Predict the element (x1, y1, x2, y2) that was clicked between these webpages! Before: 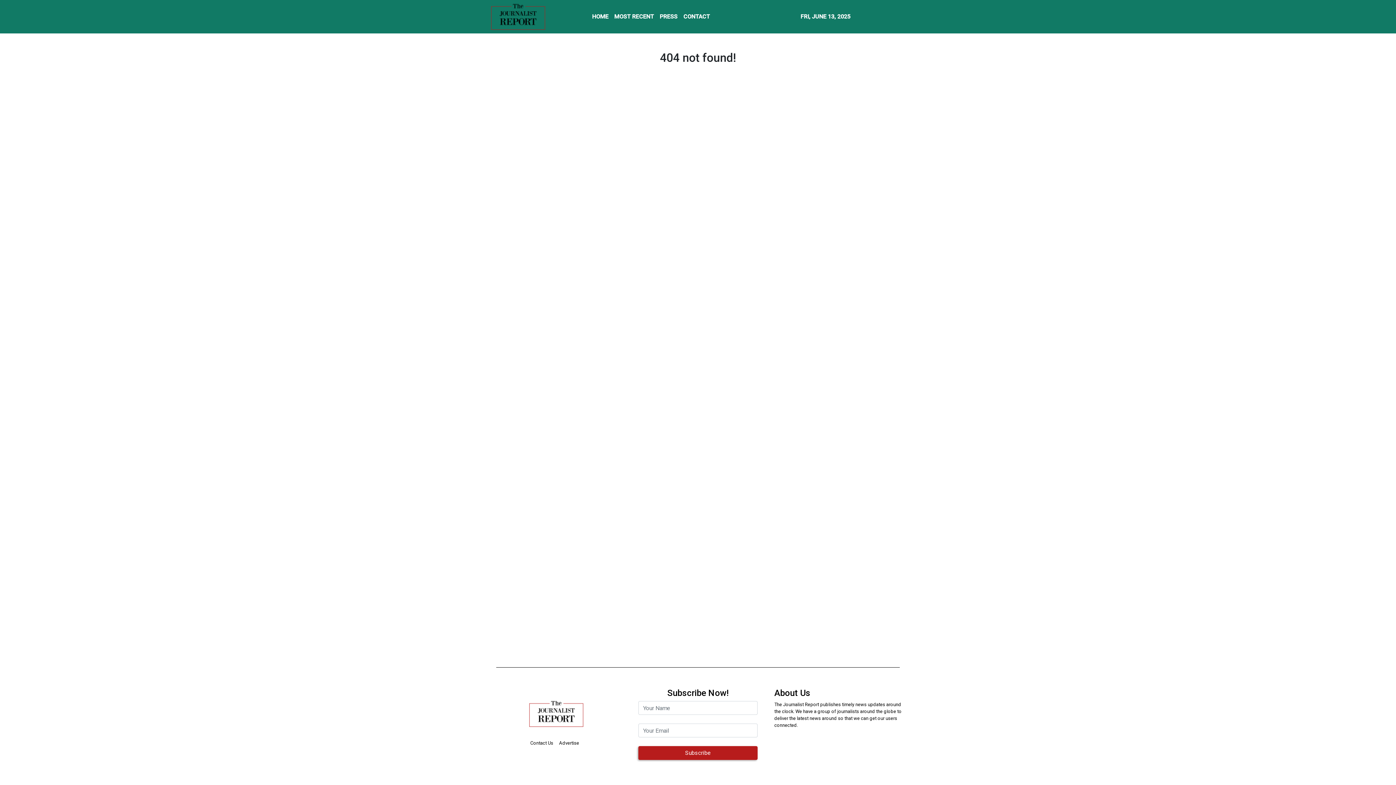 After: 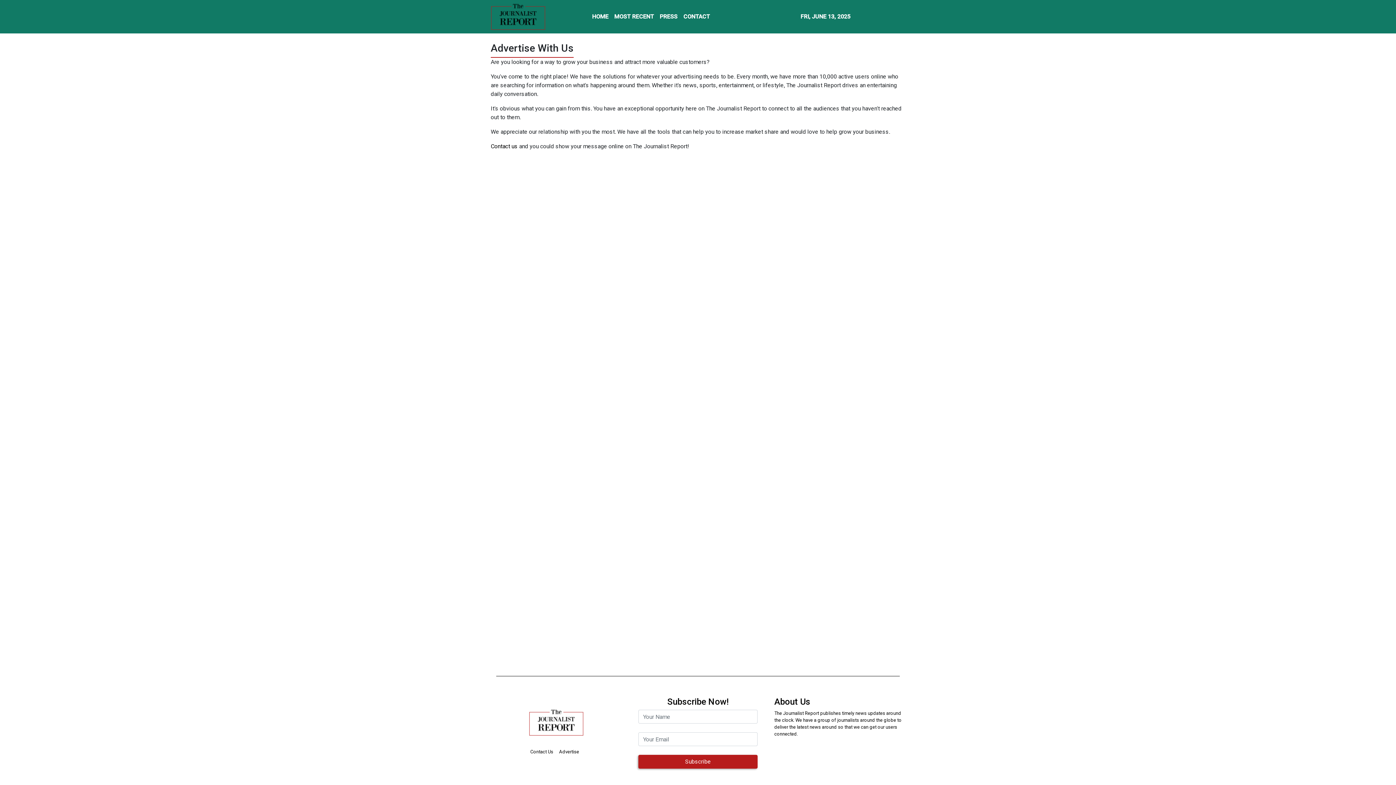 Action: label: Advertise bbox: (559, 740, 579, 746)